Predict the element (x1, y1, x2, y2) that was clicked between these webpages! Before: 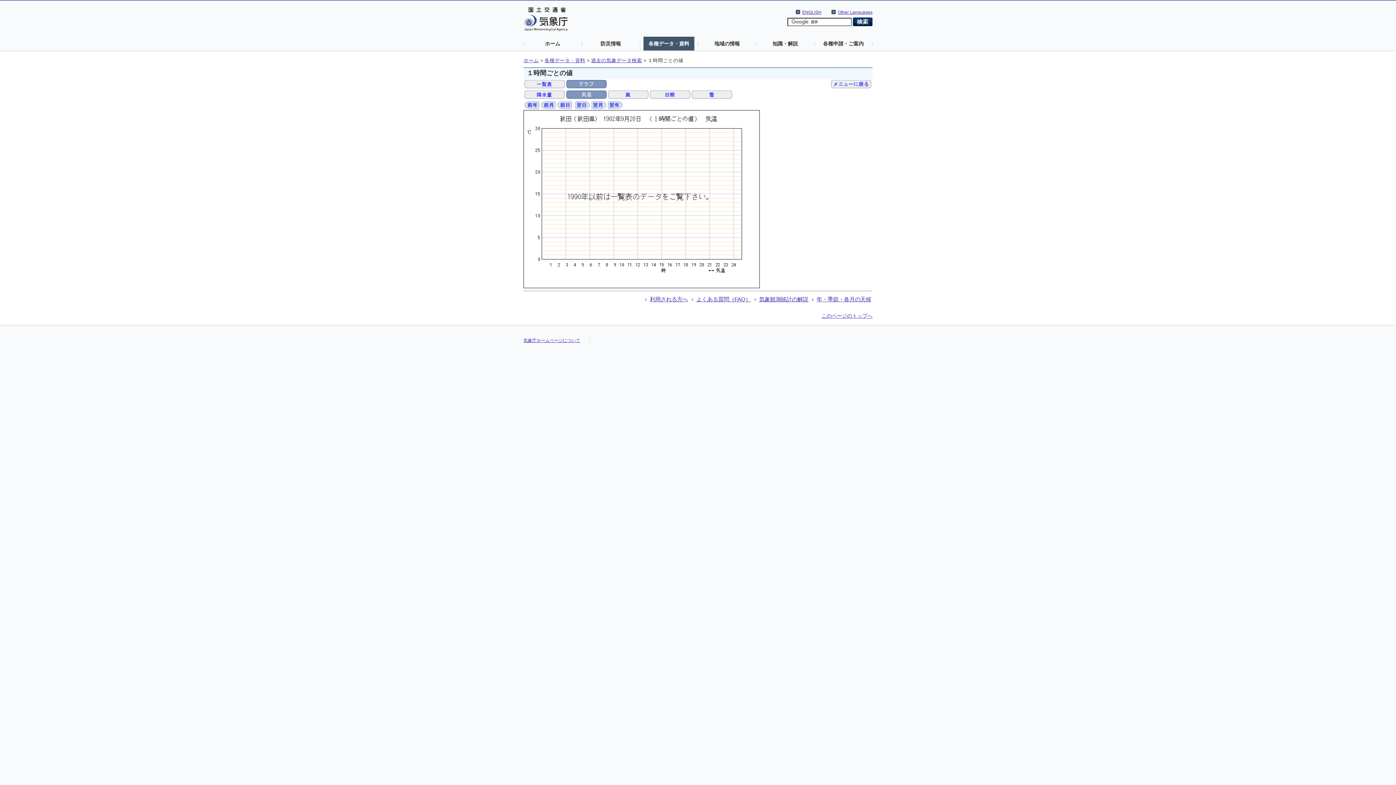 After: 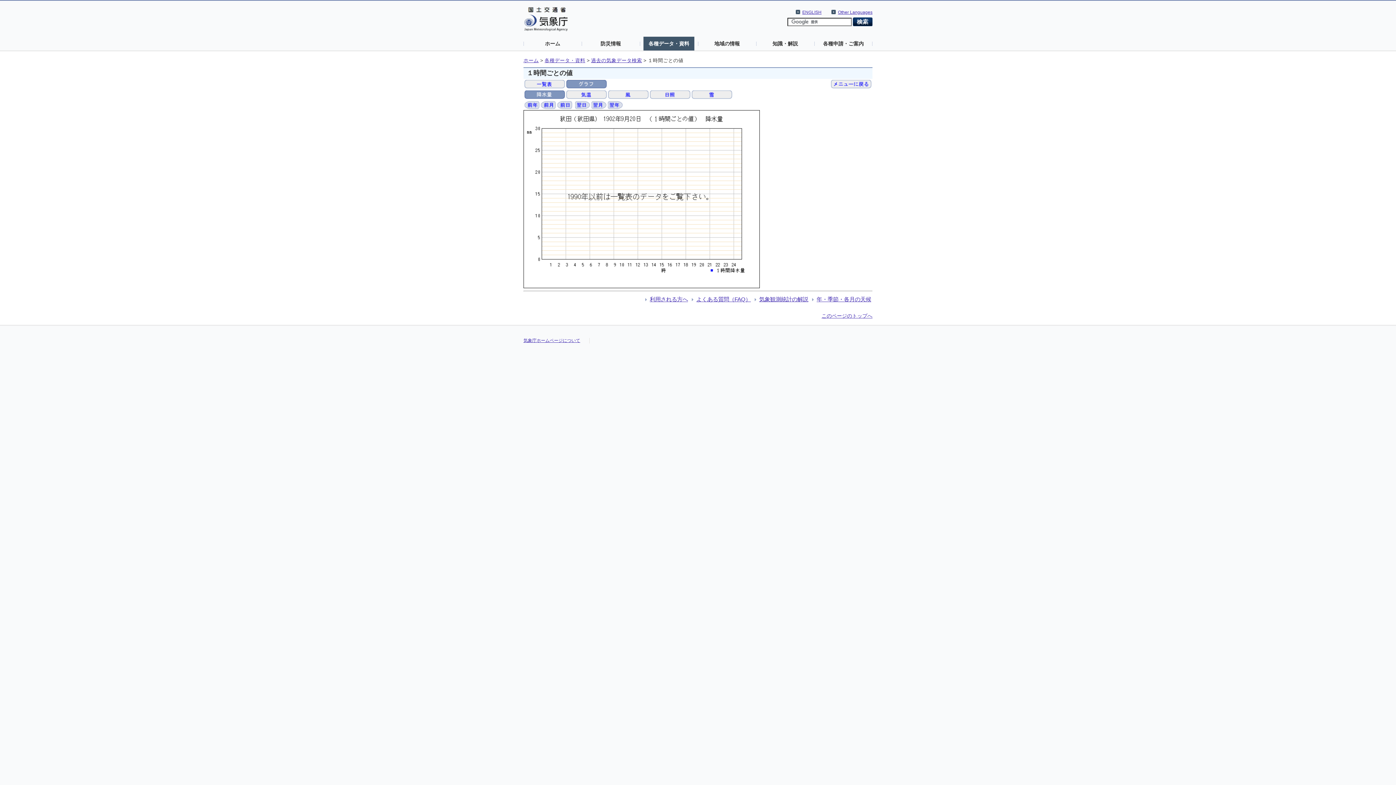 Action: bbox: (524, 91, 565, 96)